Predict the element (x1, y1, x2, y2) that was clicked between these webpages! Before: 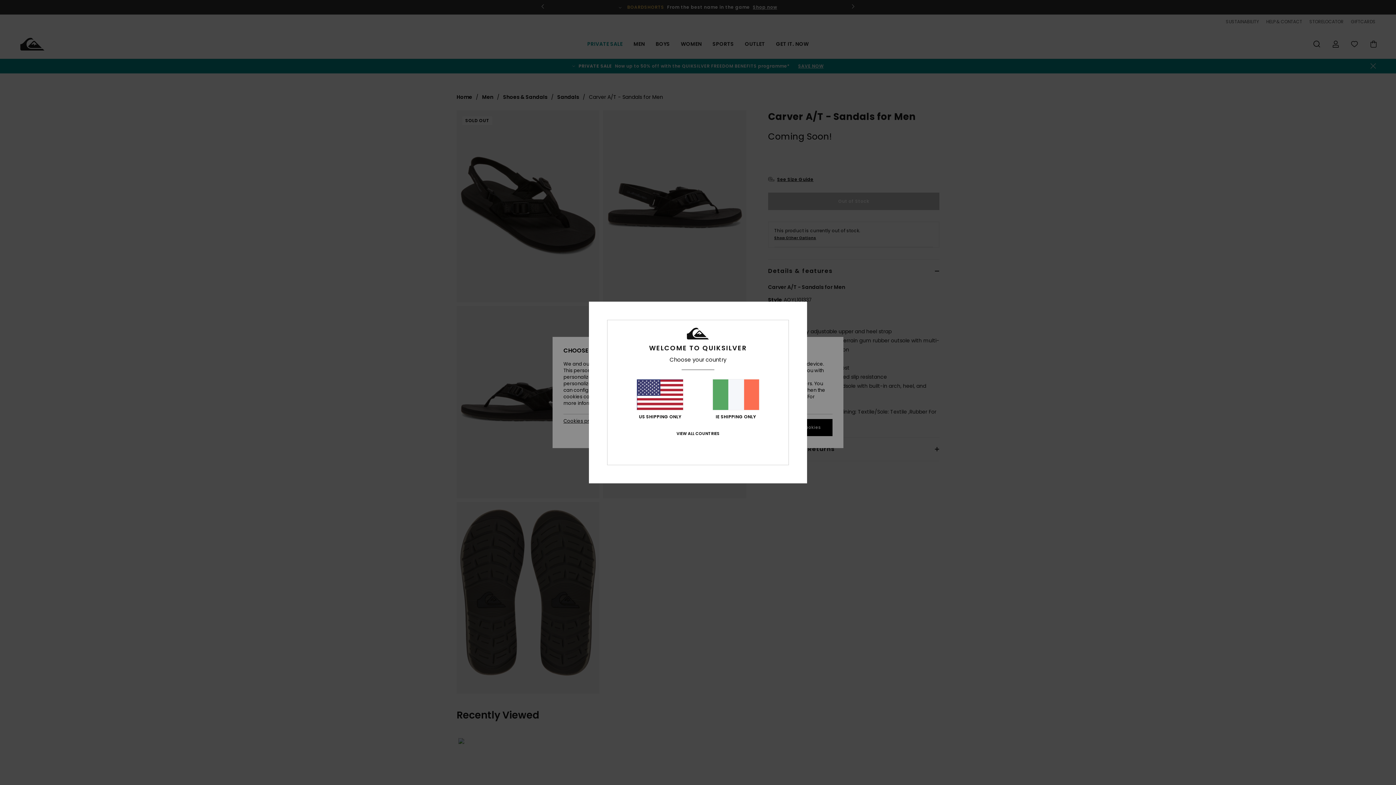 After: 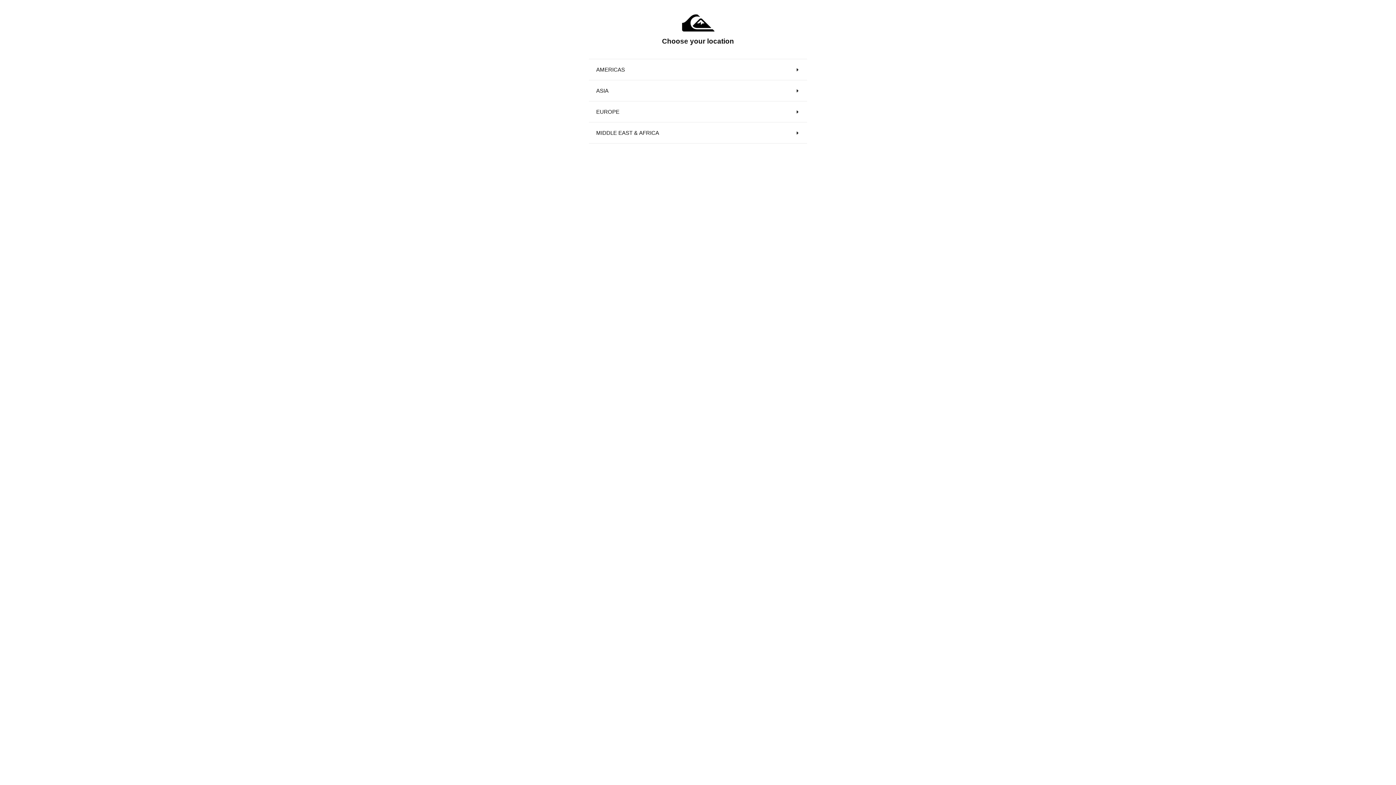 Action: bbox: (676, 431, 719, 436) label: VIEW ALL COUNTRIES